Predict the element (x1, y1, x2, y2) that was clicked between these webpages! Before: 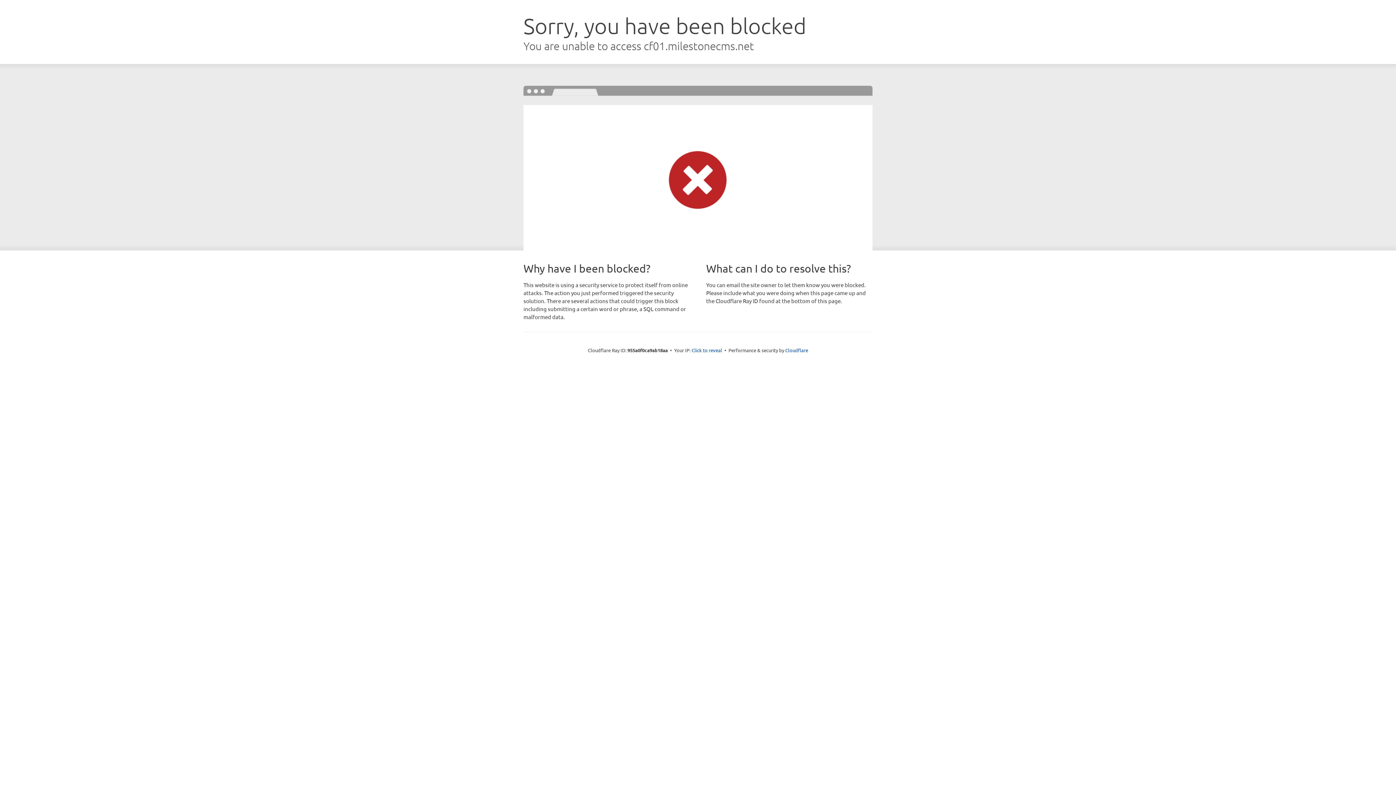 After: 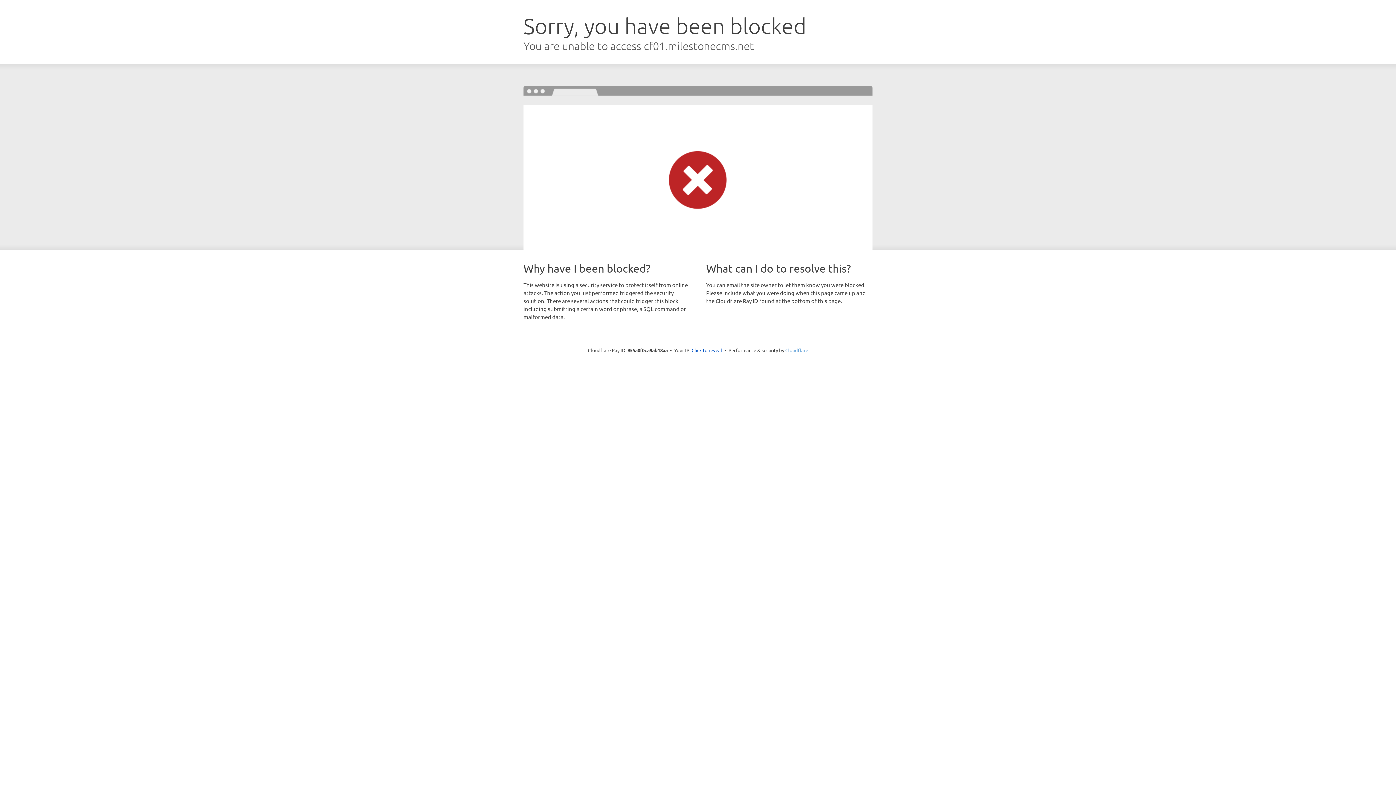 Action: label: Cloudflare bbox: (785, 347, 808, 353)